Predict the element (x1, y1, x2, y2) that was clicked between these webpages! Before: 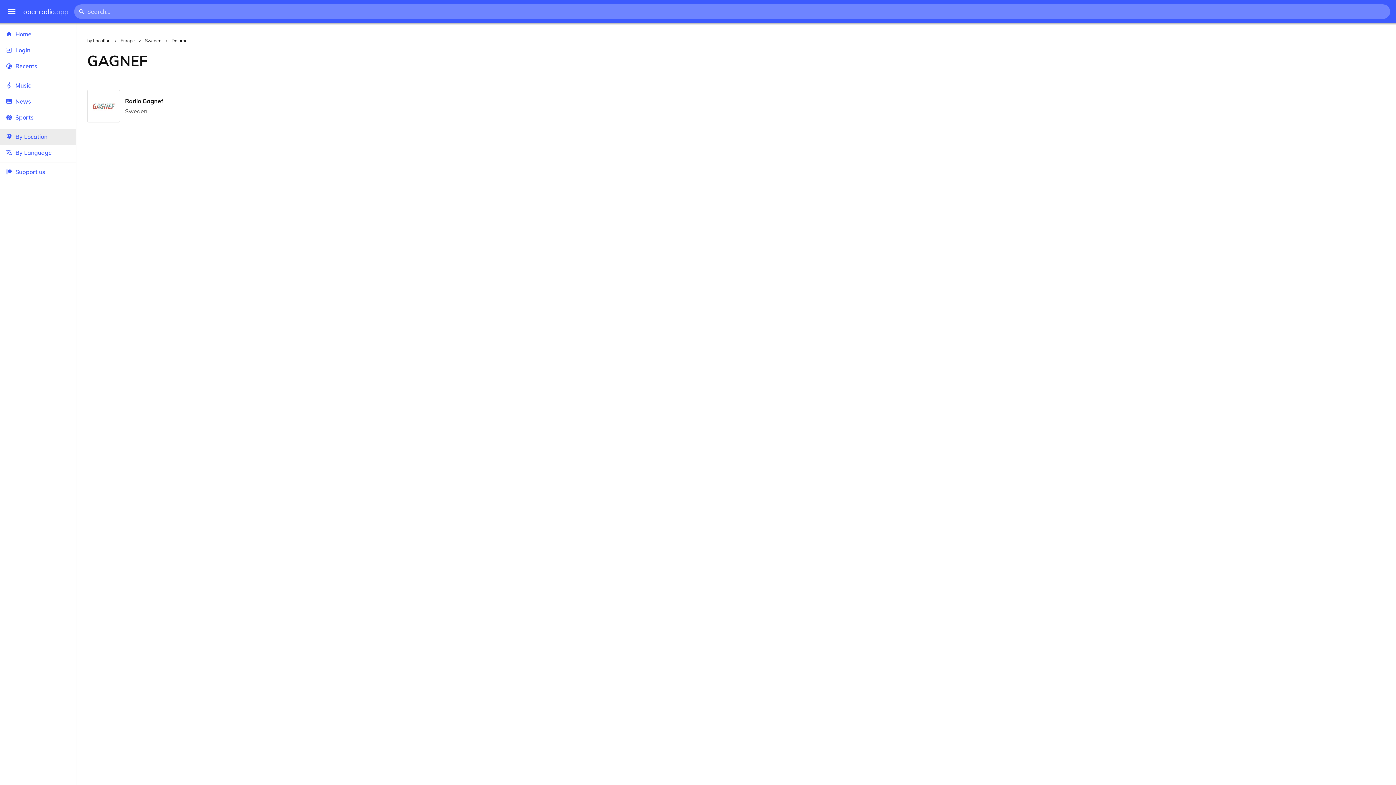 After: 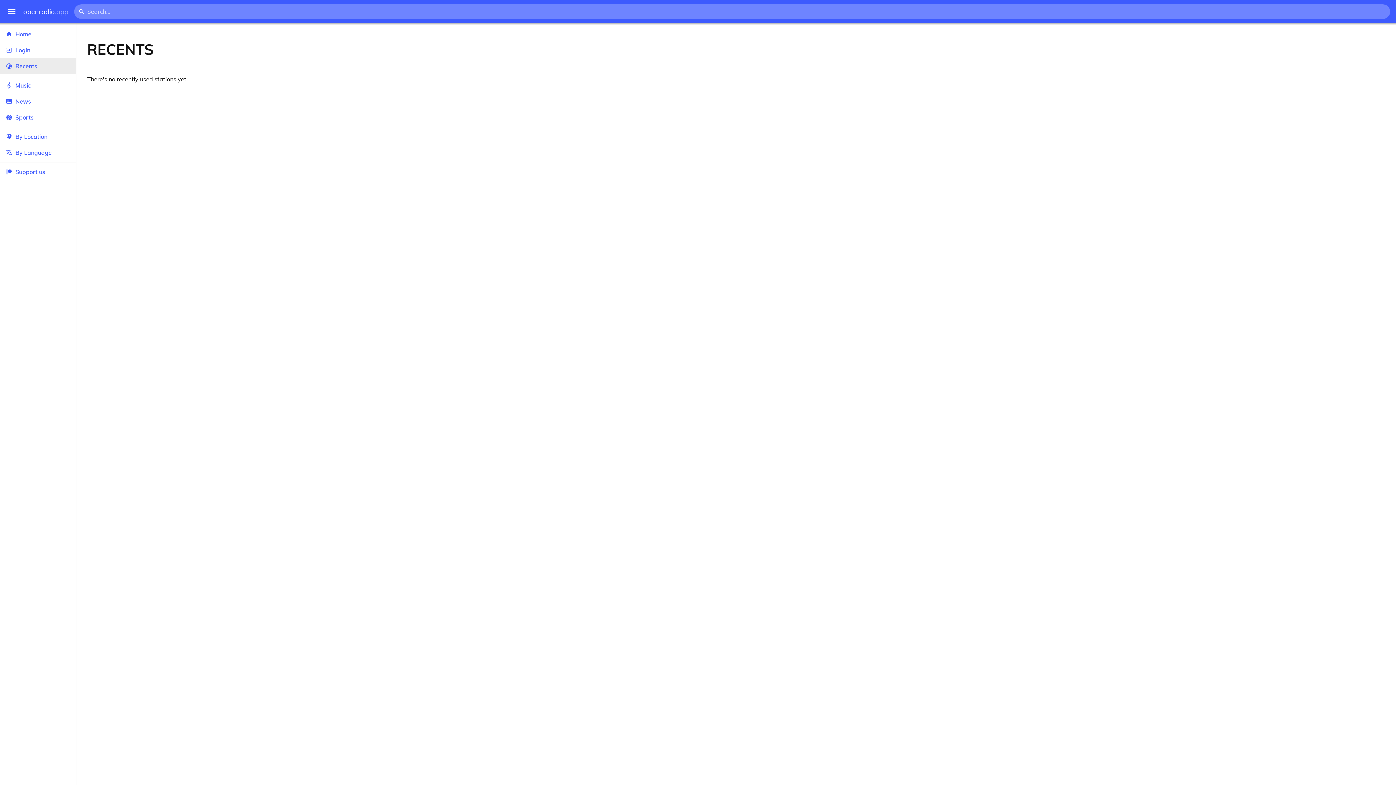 Action: label: Recents bbox: (0, 58, 75, 74)